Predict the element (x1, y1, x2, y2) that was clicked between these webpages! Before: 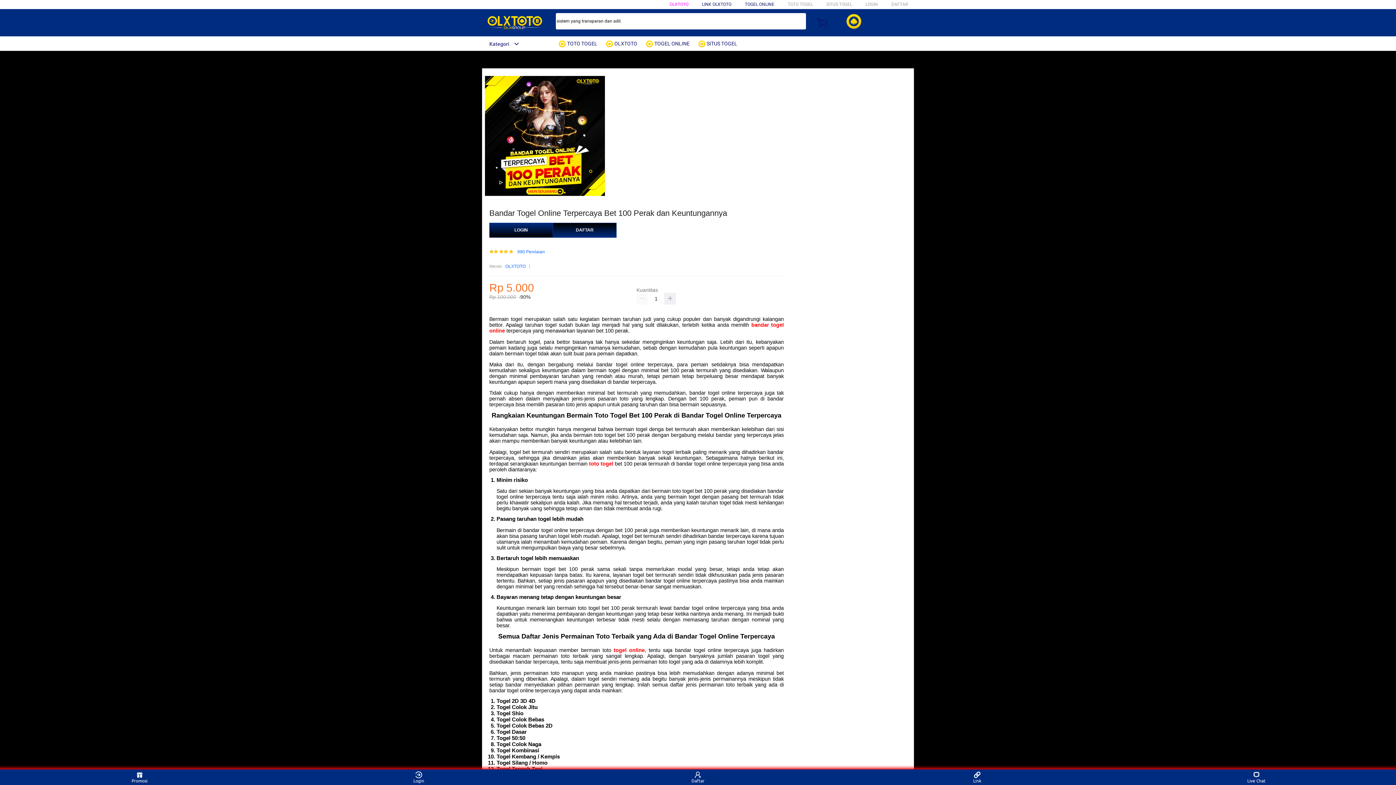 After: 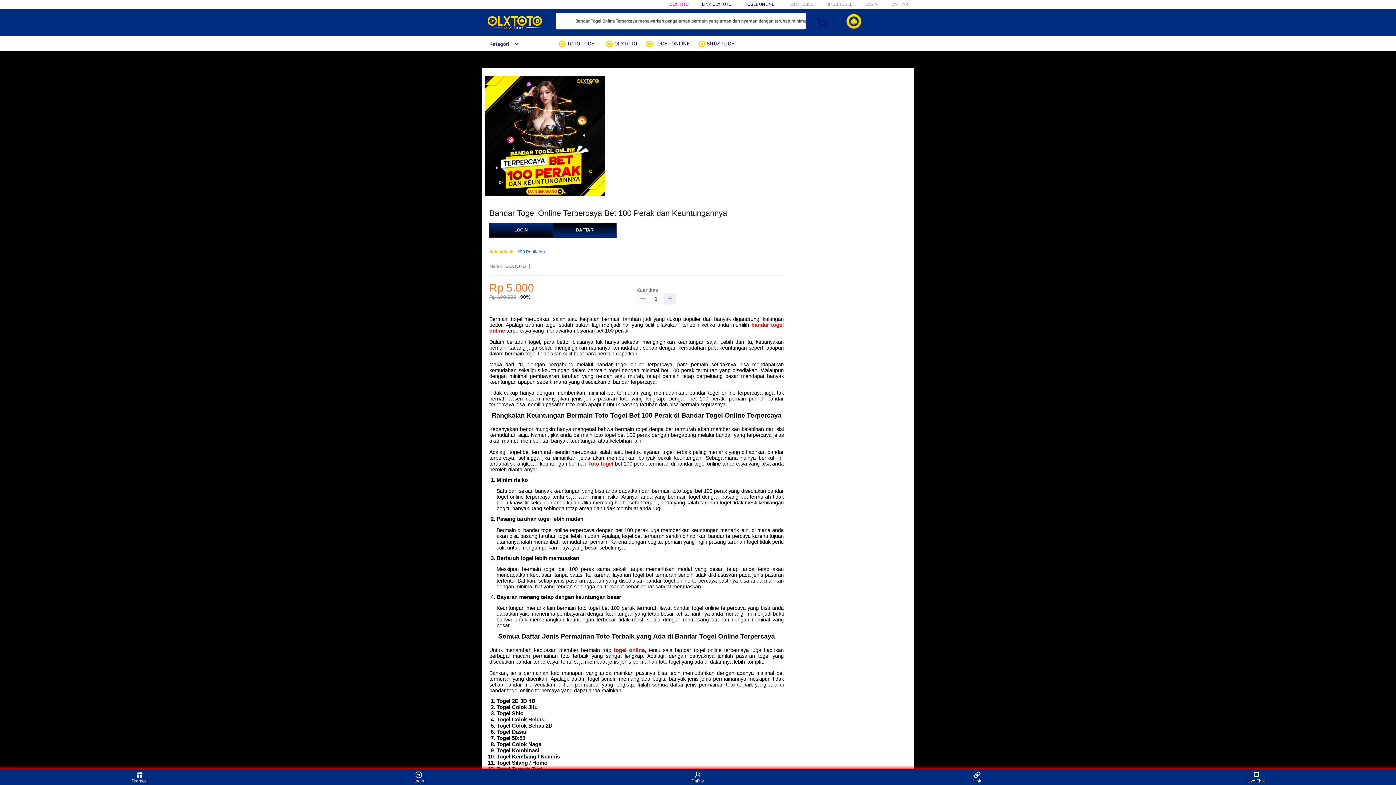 Action: bbox: (636, 293, 648, 304)